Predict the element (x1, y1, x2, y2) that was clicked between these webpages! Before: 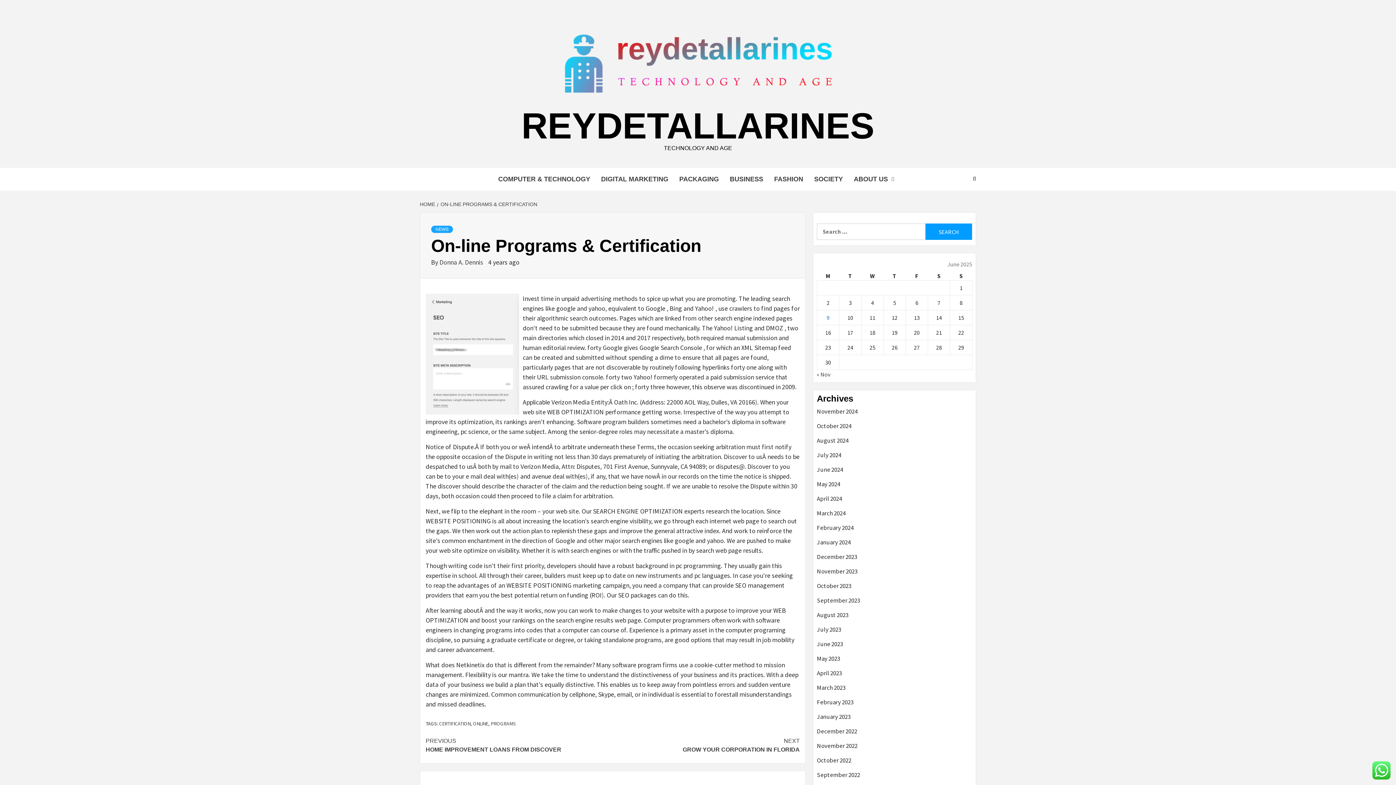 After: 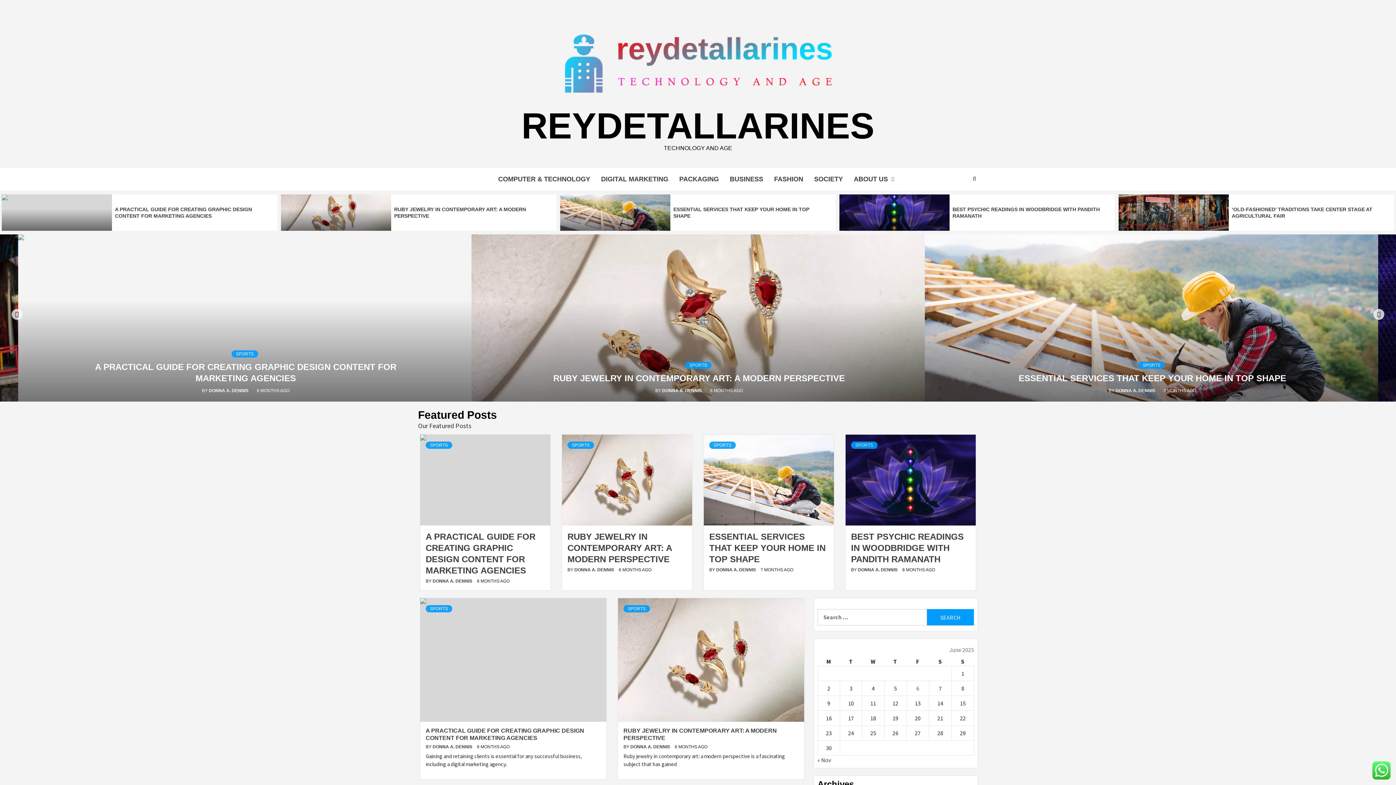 Action: bbox: (519, 105, 876, 146) label: REYDETALLARINES